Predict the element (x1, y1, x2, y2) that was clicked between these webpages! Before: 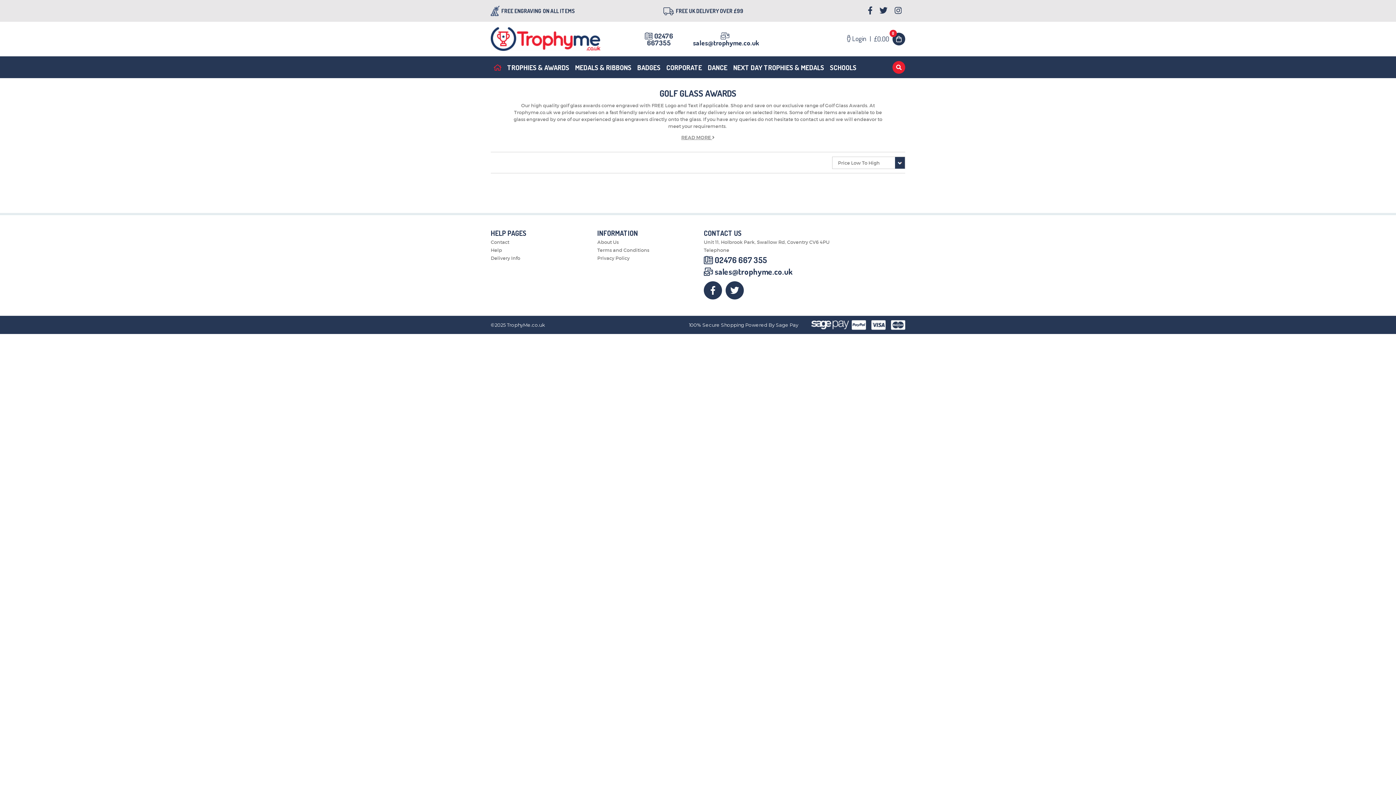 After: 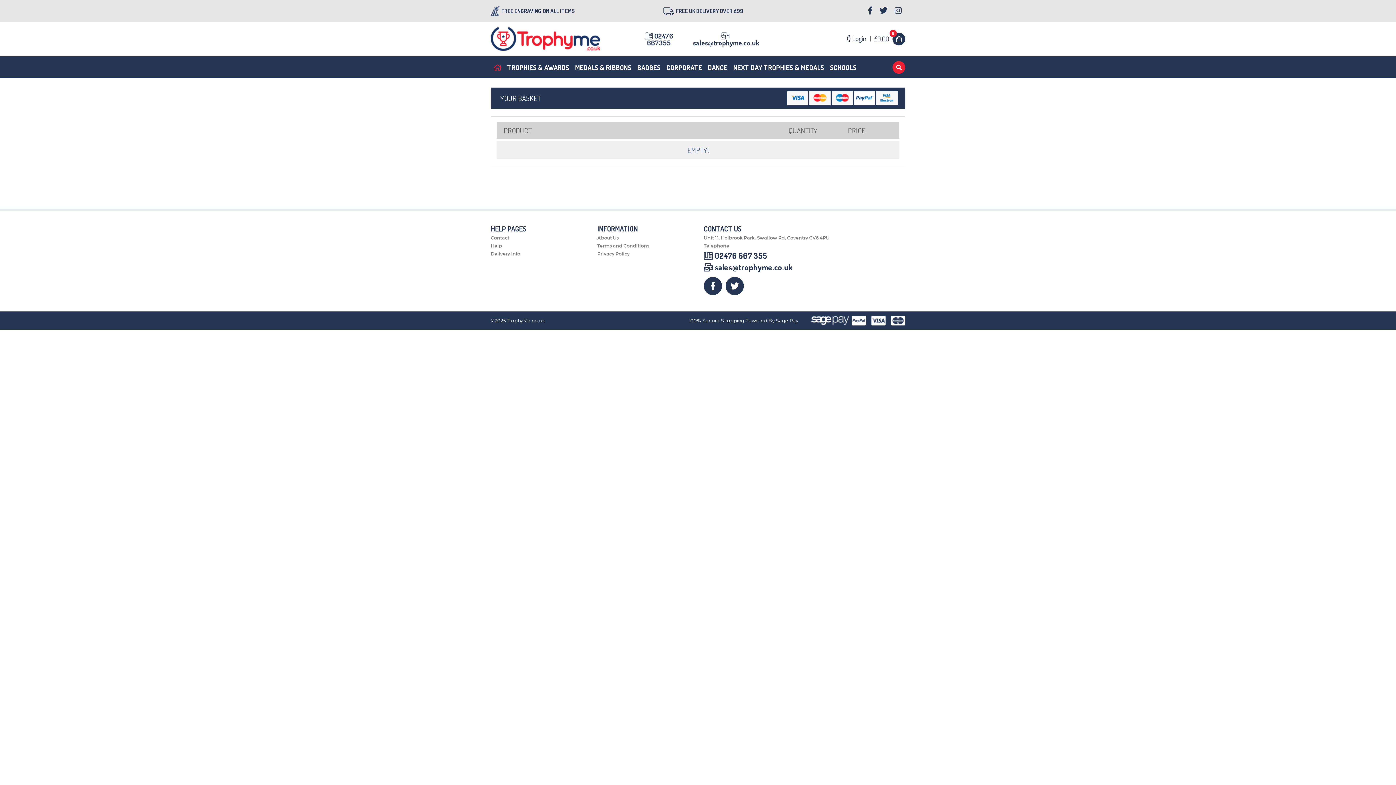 Action: label: £0.00 
0 bbox: (874, 34, 905, 43)